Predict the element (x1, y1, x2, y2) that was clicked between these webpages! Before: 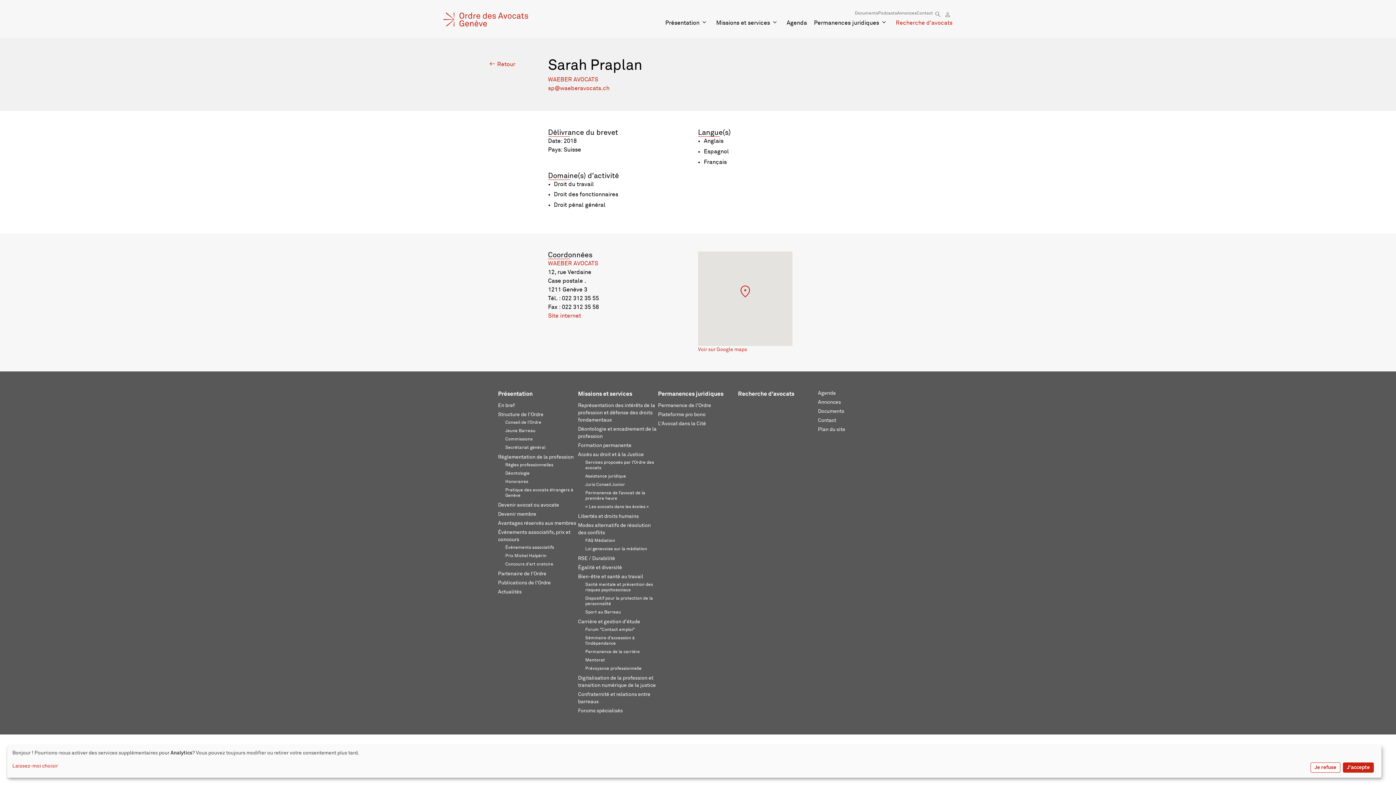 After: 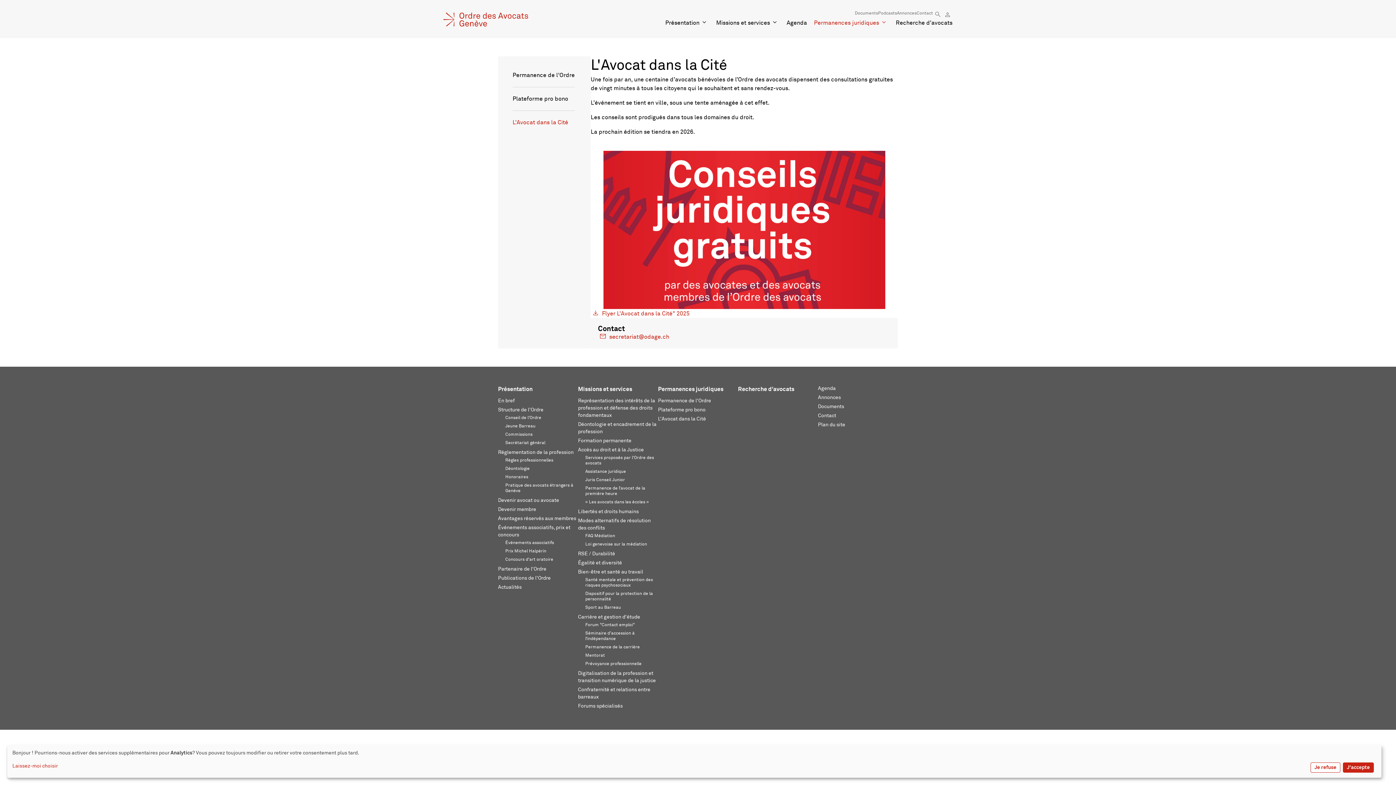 Action: label: L'Avocat dans la Cité bbox: (658, 421, 706, 426)